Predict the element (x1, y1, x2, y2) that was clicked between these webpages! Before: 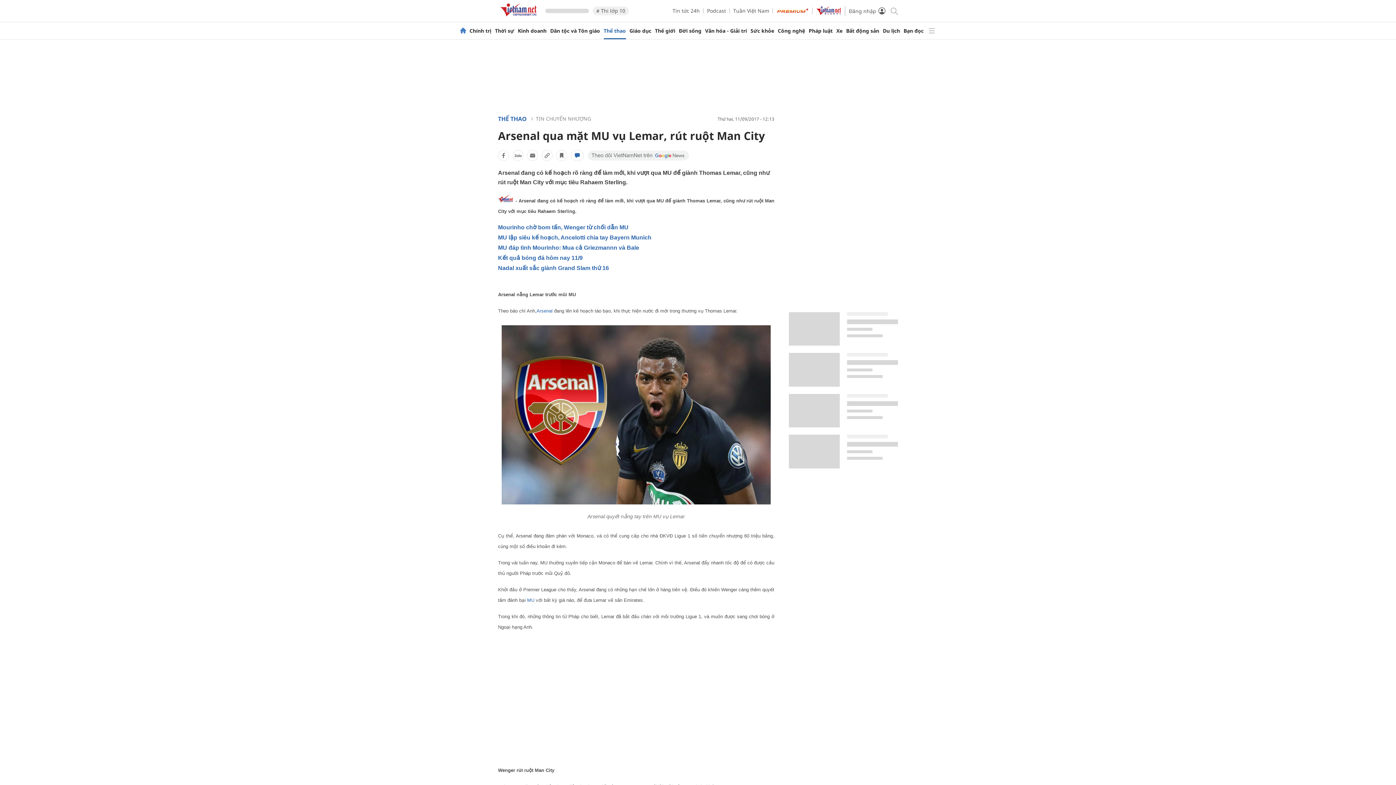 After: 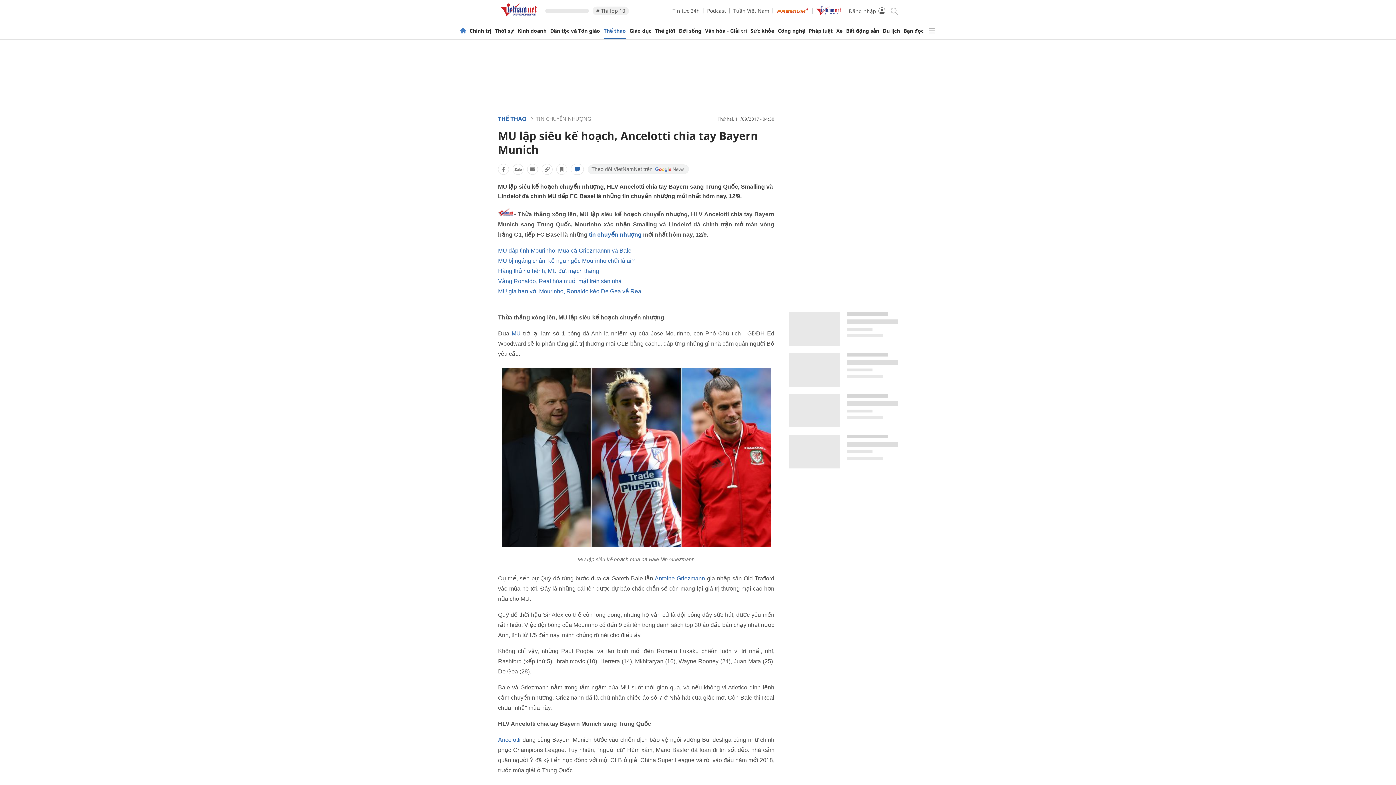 Action: label: MU lập siêu kế hoạch, Ancelotti chia tay Bayern Munich bbox: (498, 234, 651, 240)